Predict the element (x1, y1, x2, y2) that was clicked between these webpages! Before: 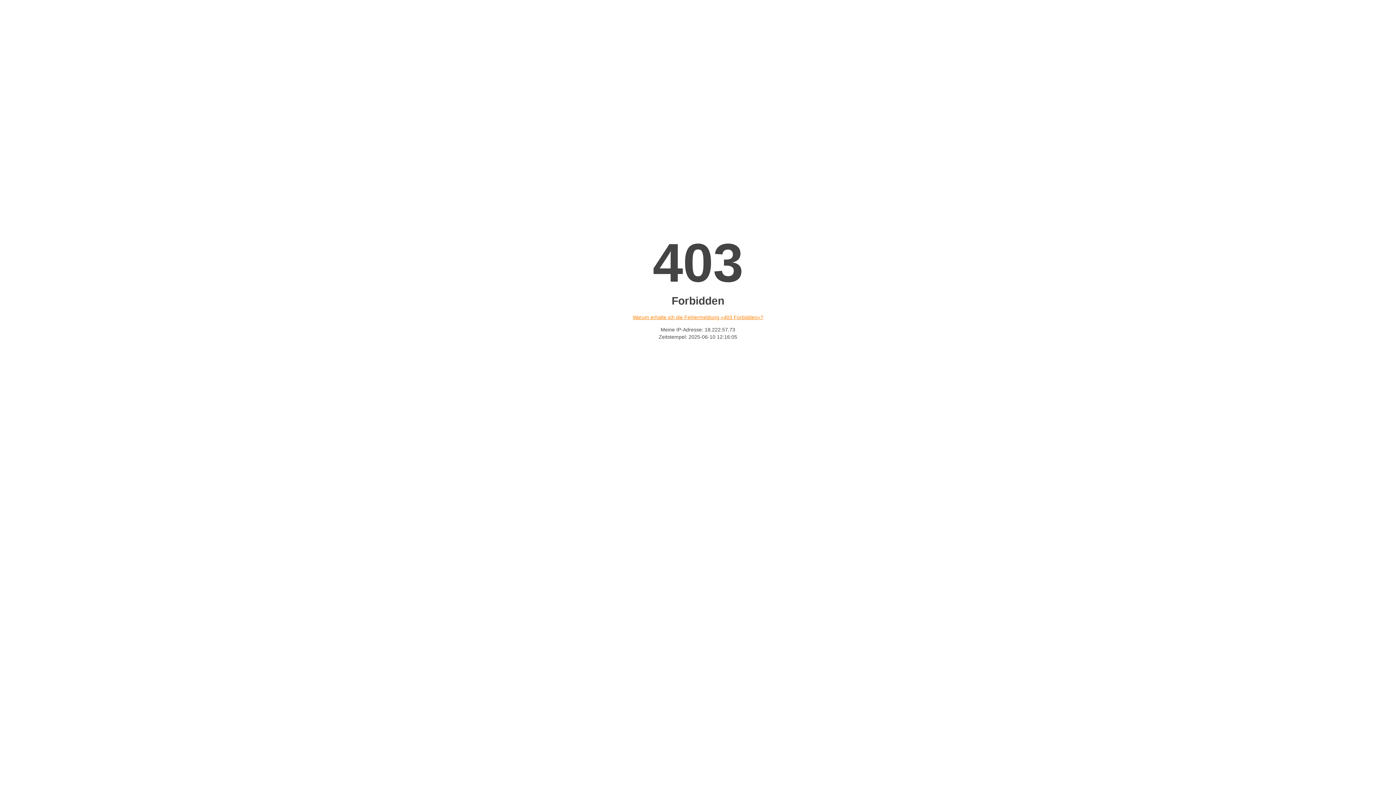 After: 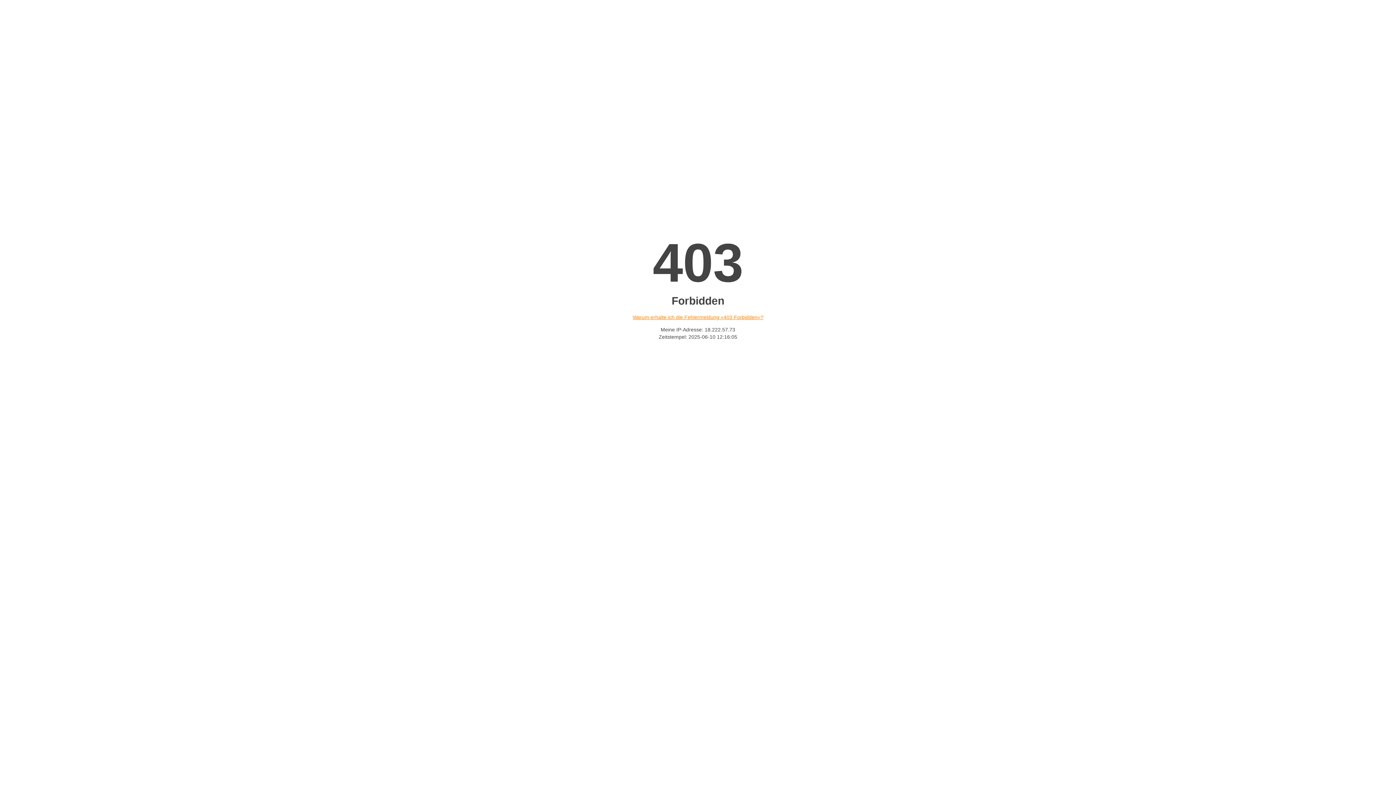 Action: bbox: (632, 314, 763, 320) label: Warum erhalte ich die Fehlermeldung «403 Forbidden»?